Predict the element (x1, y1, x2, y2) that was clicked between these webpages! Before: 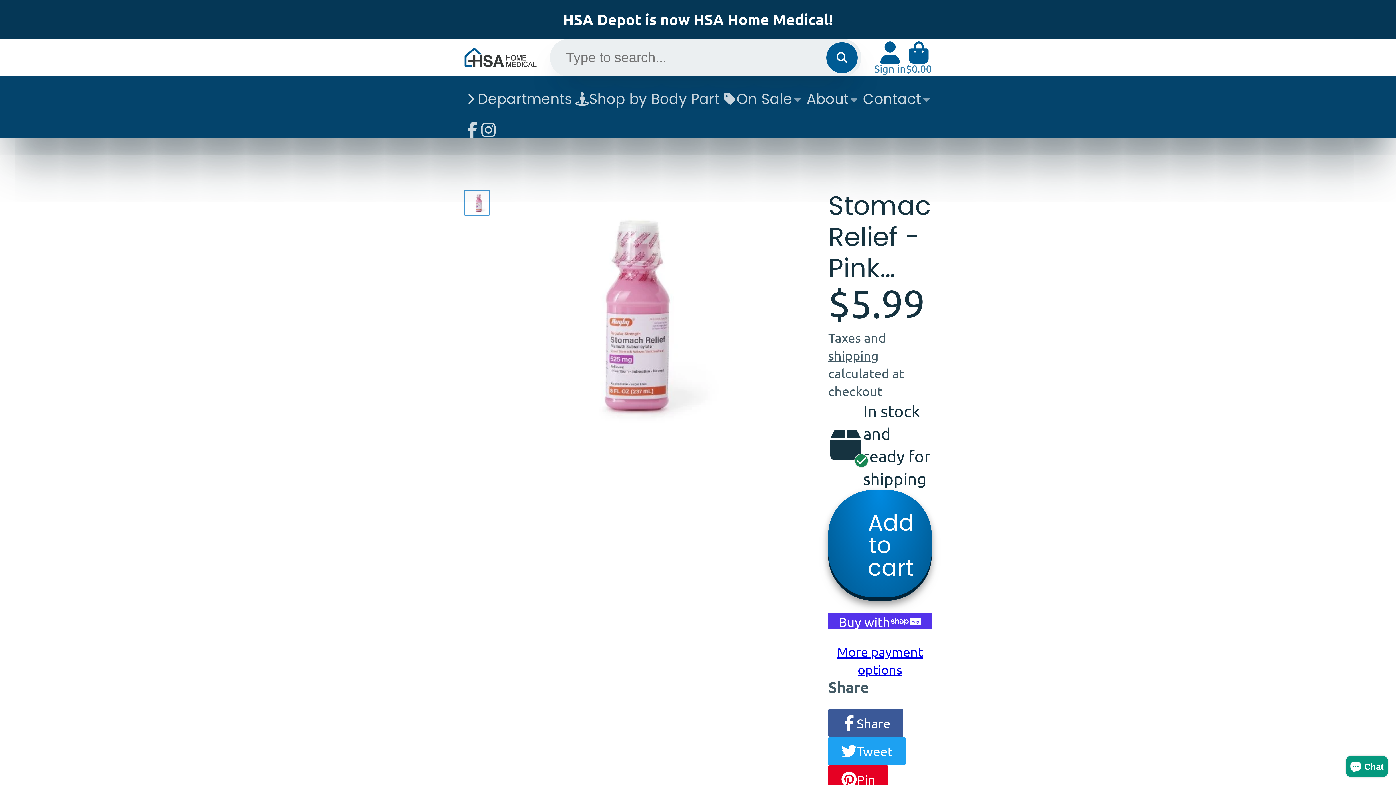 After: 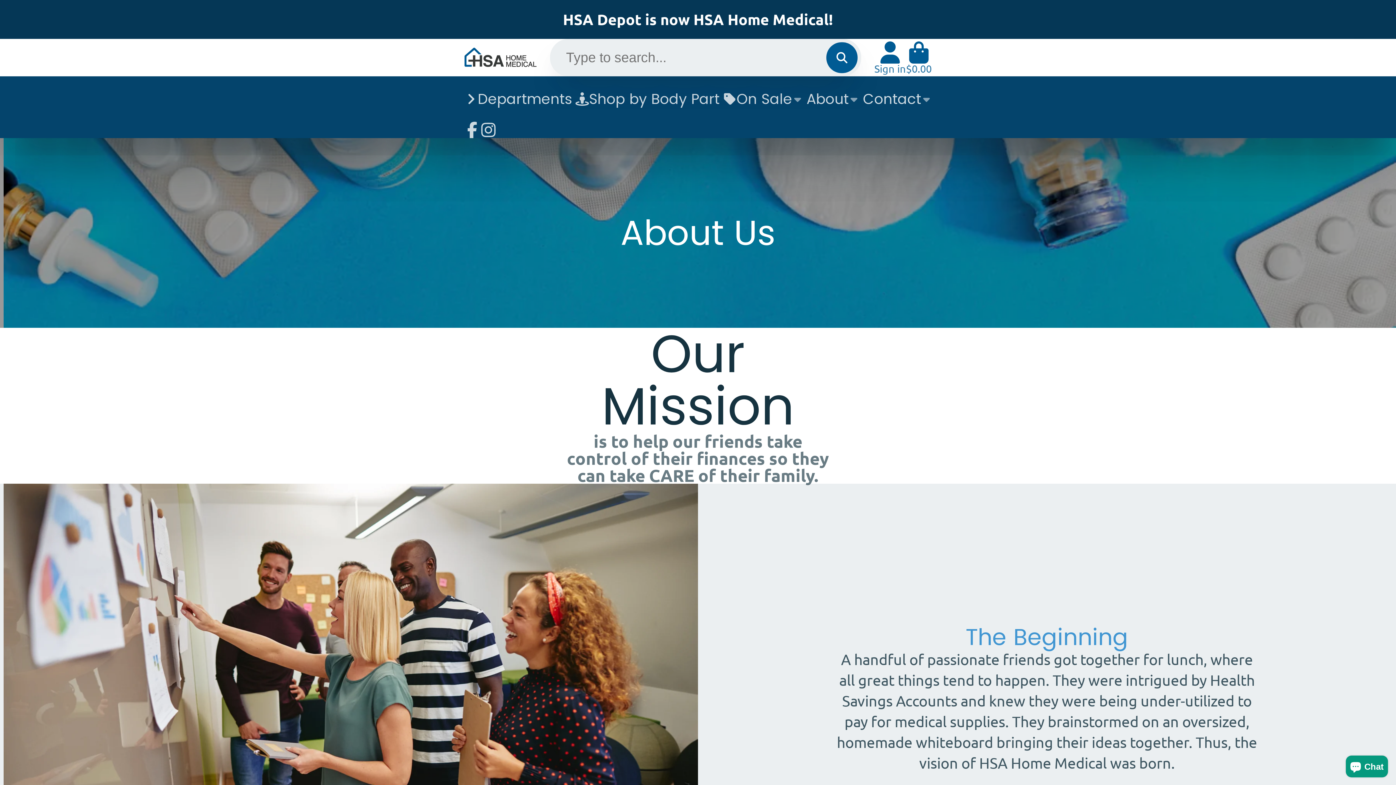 Action: bbox: (806, 76, 859, 121) label: About